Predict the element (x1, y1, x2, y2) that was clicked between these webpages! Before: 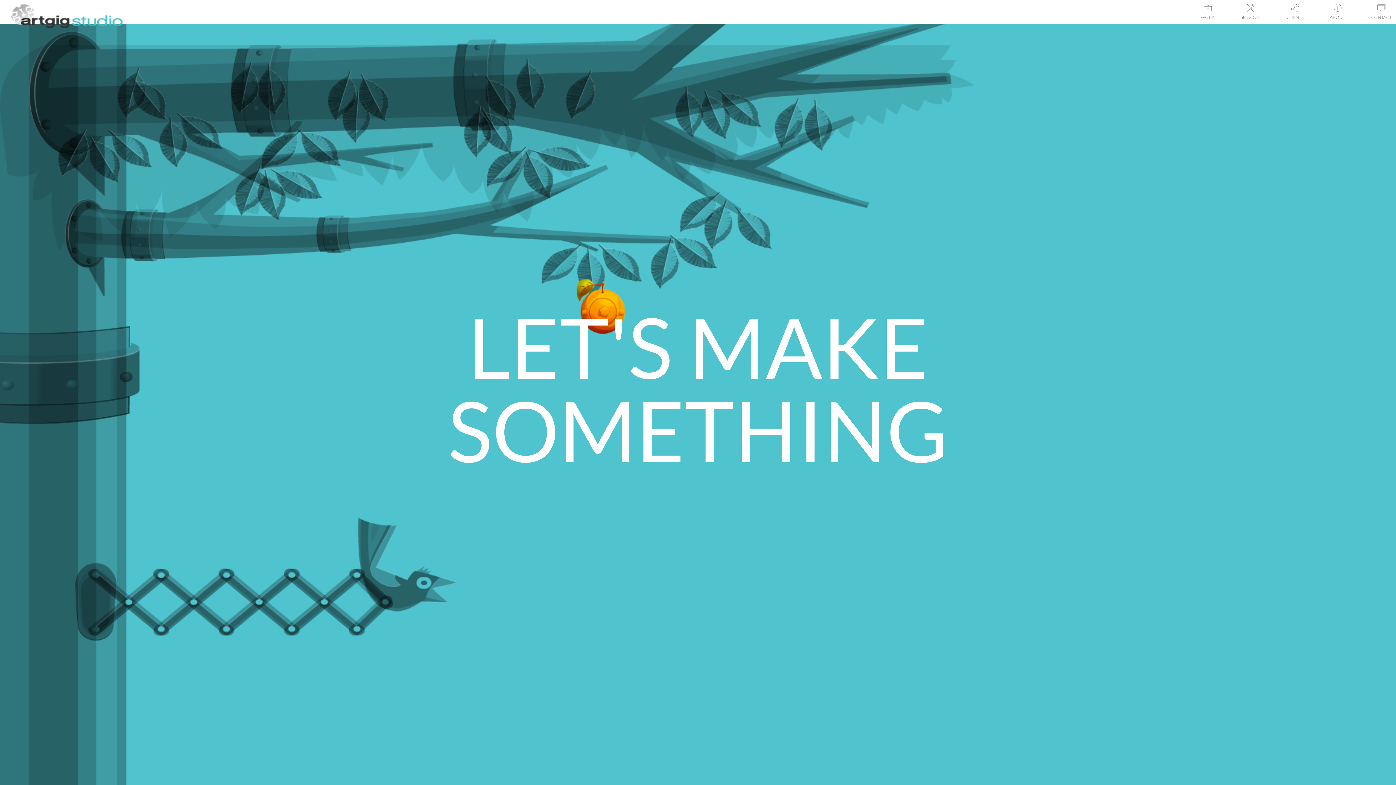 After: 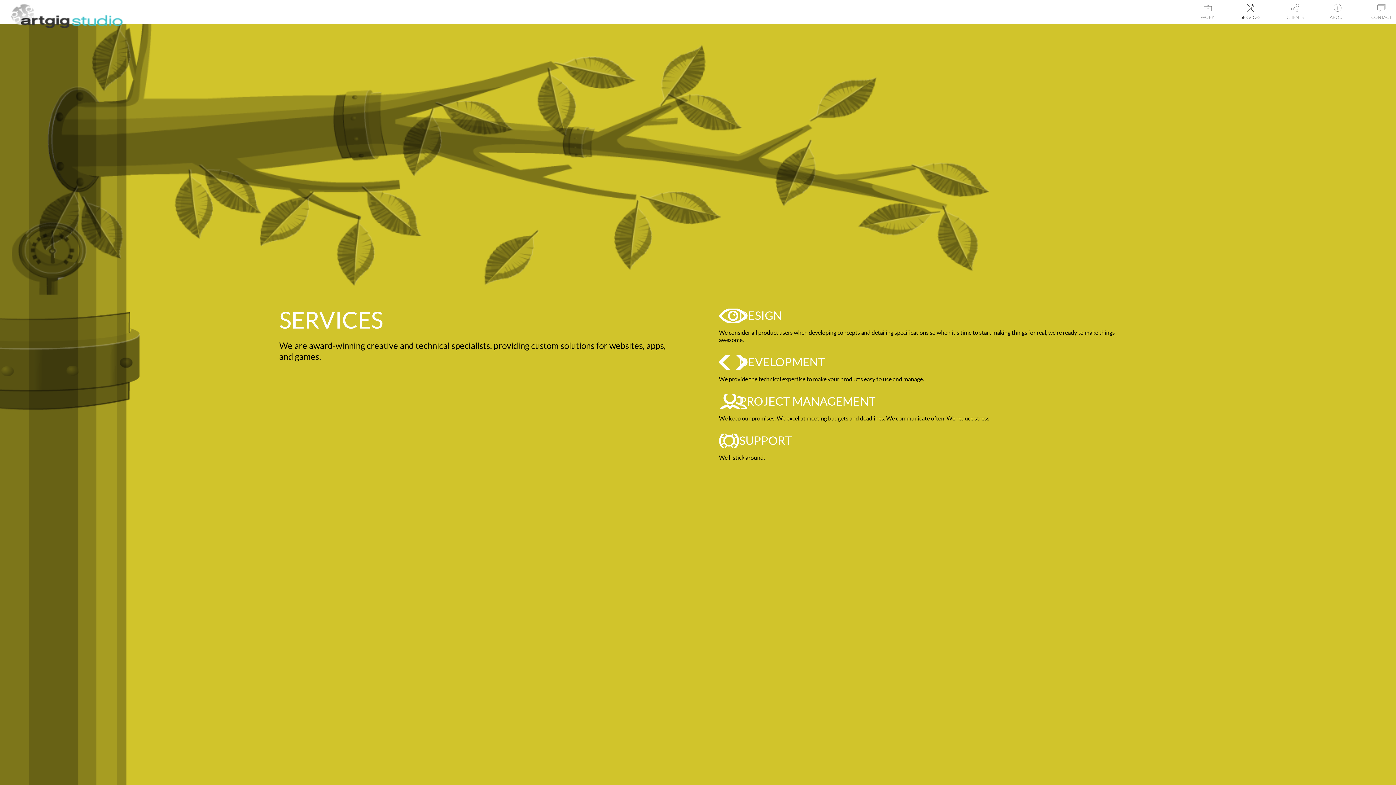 Action: bbox: (1241, 4, 1260, 19) label: SERVICES